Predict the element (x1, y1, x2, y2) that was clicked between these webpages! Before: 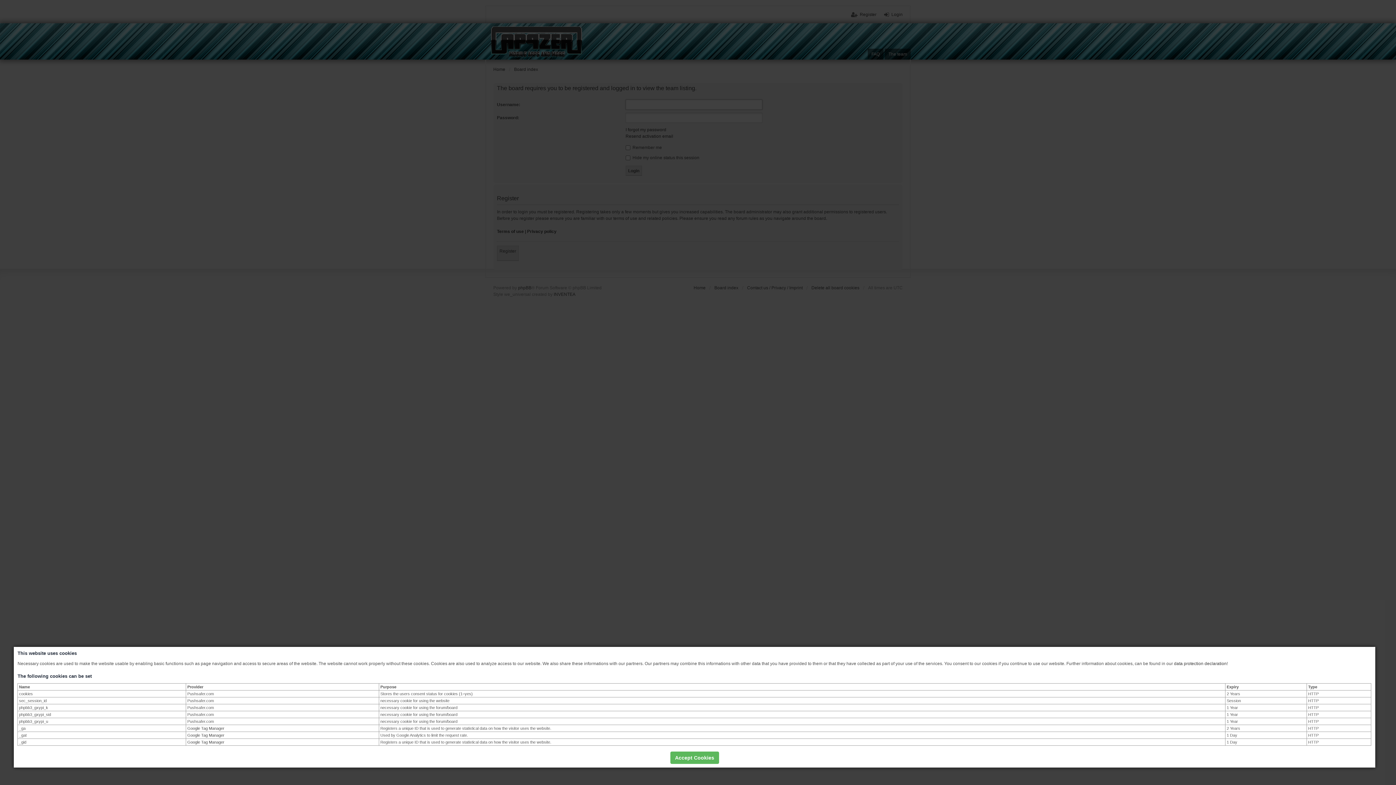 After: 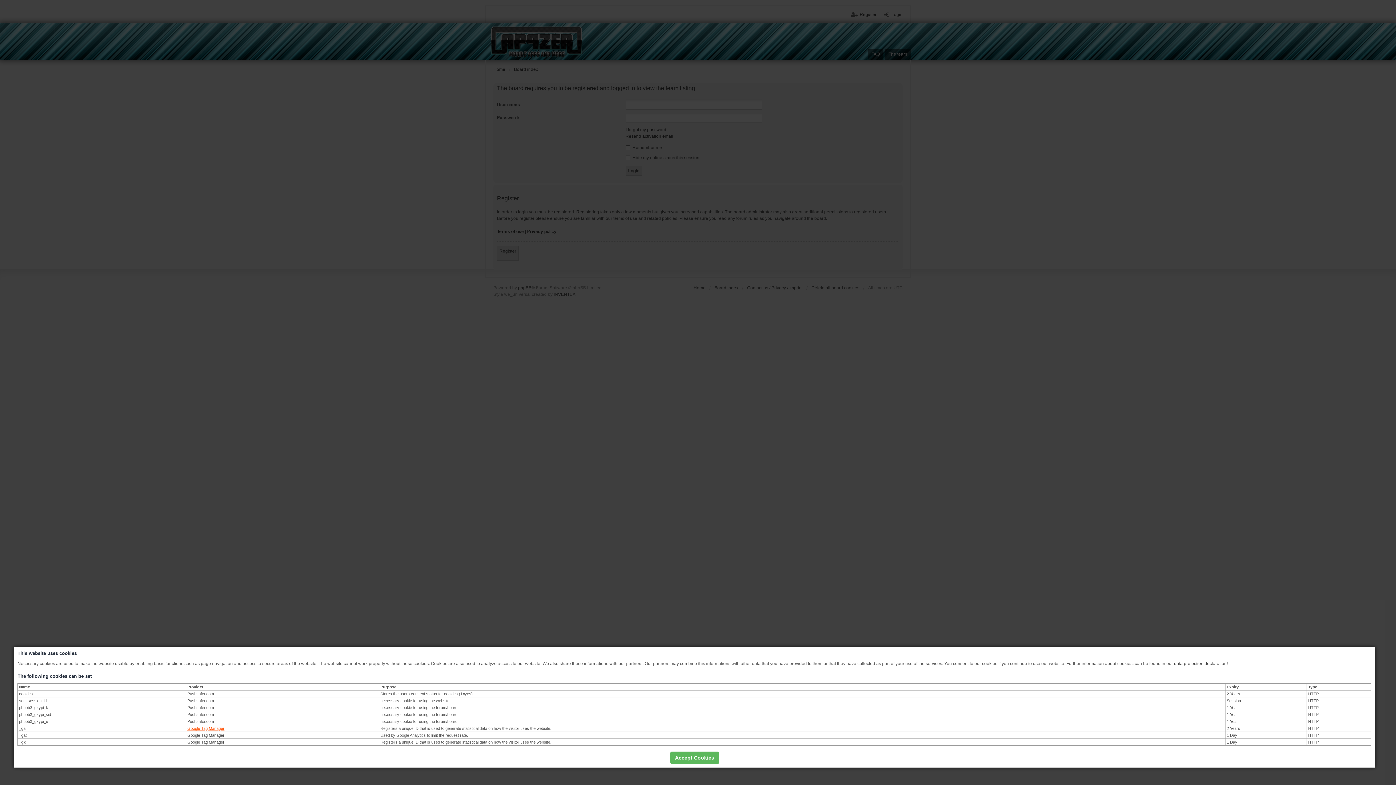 Action: bbox: (187, 726, 224, 730) label: Google Tag Manager